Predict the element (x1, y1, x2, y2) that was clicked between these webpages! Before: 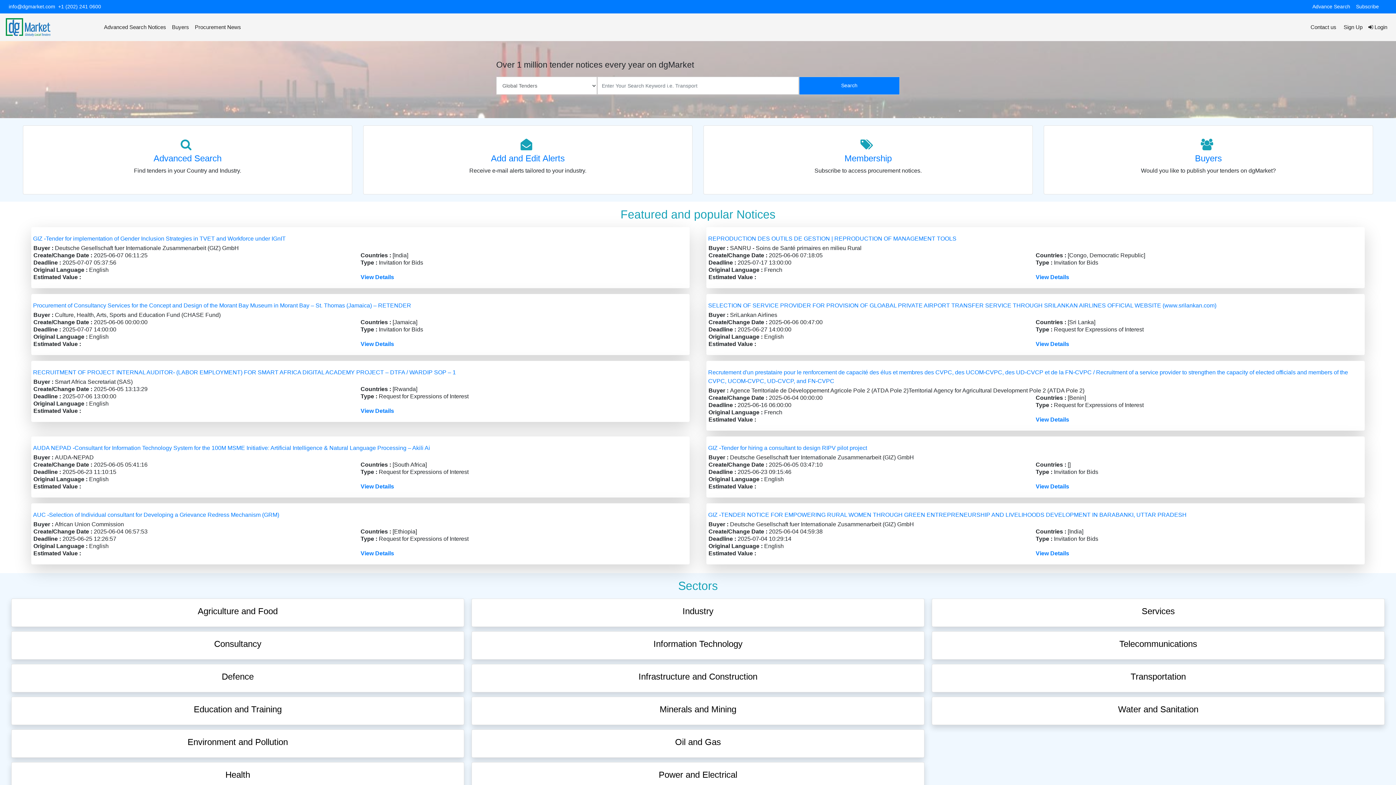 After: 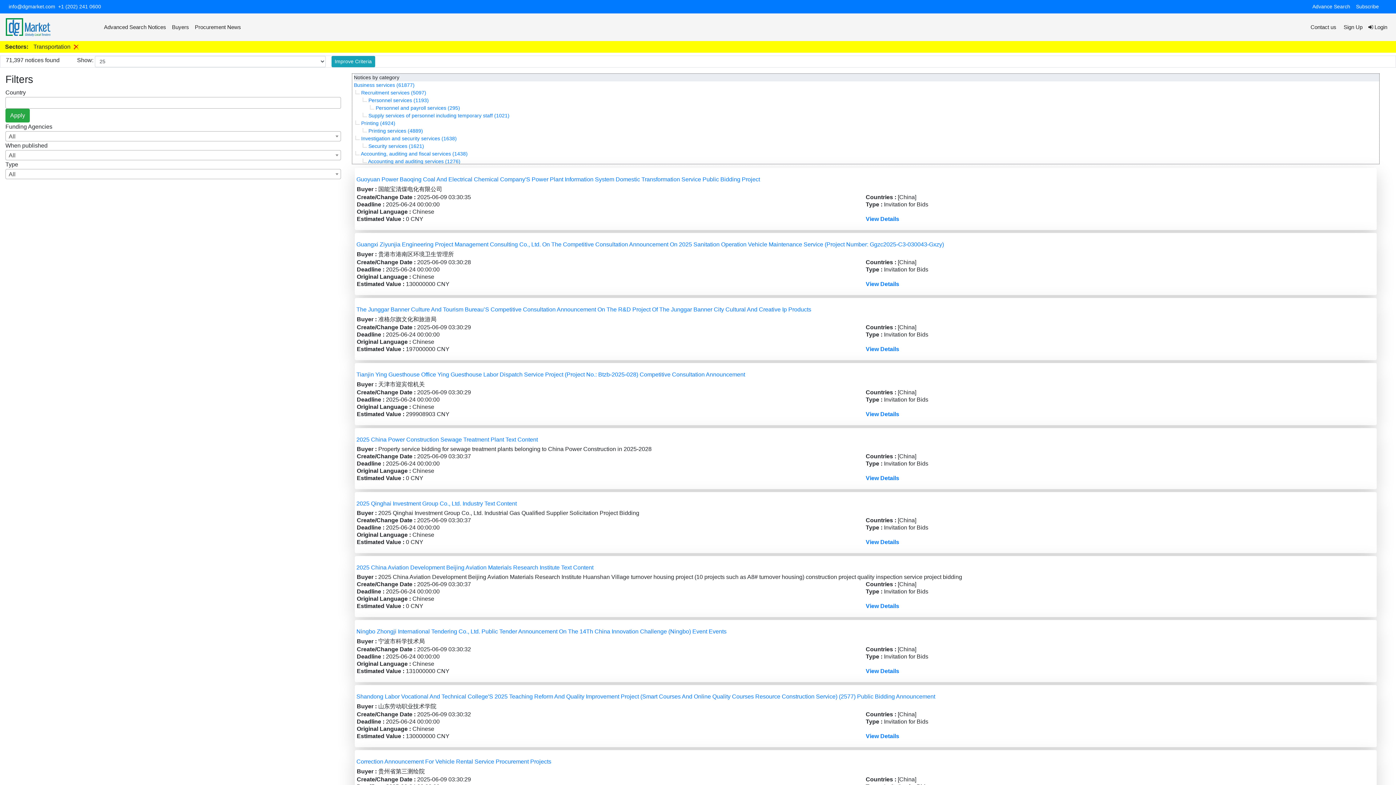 Action: label: Transportation bbox: (1130, 671, 1186, 681)